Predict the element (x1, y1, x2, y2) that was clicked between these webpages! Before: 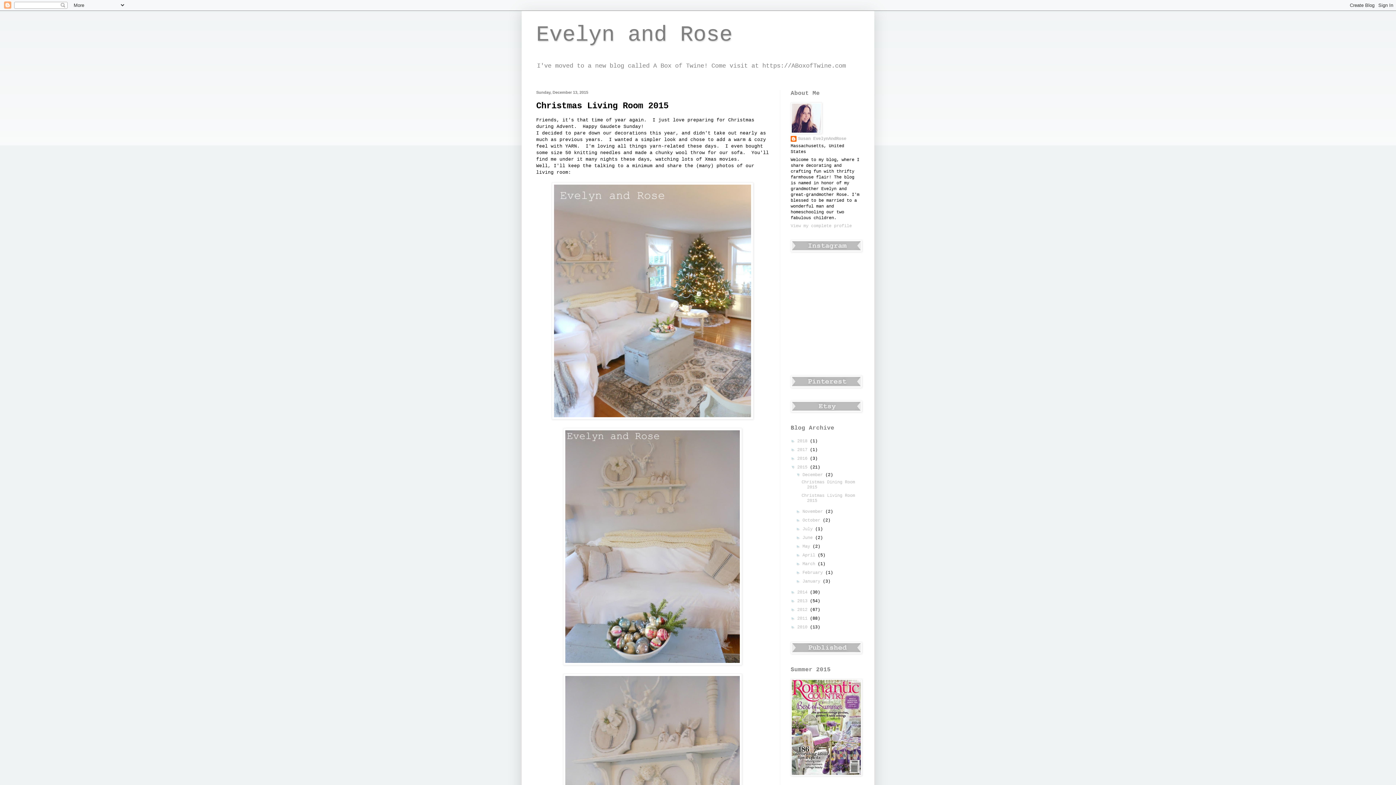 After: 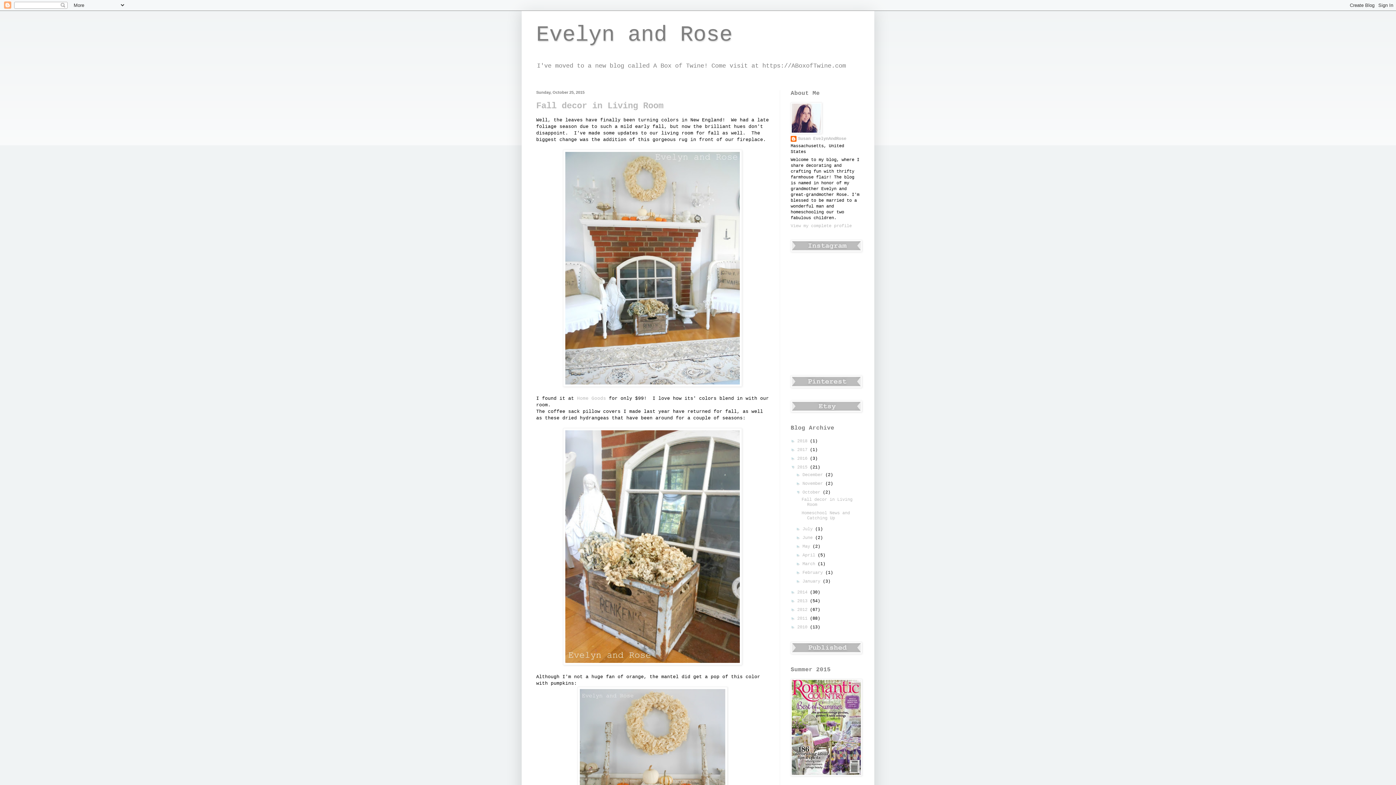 Action: label: October  bbox: (802, 518, 823, 523)